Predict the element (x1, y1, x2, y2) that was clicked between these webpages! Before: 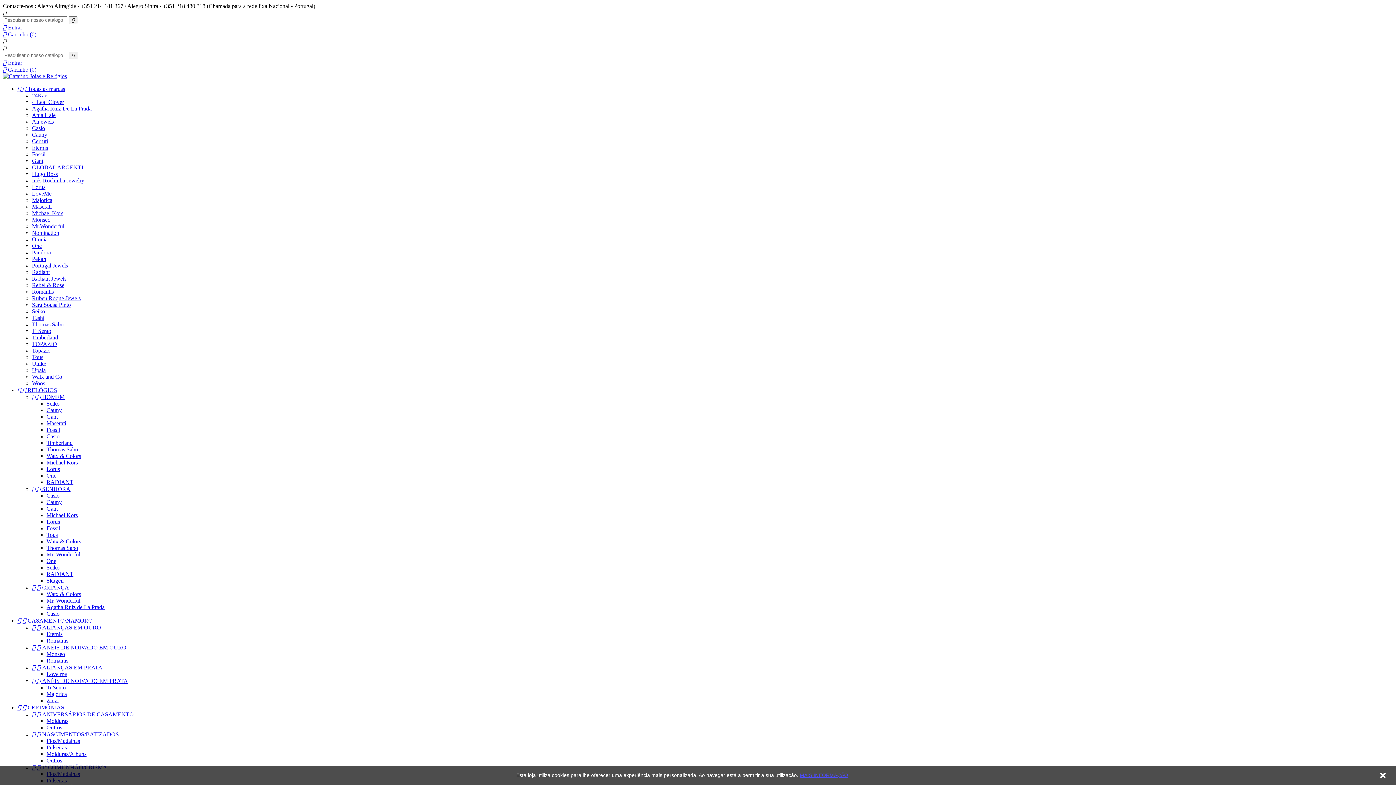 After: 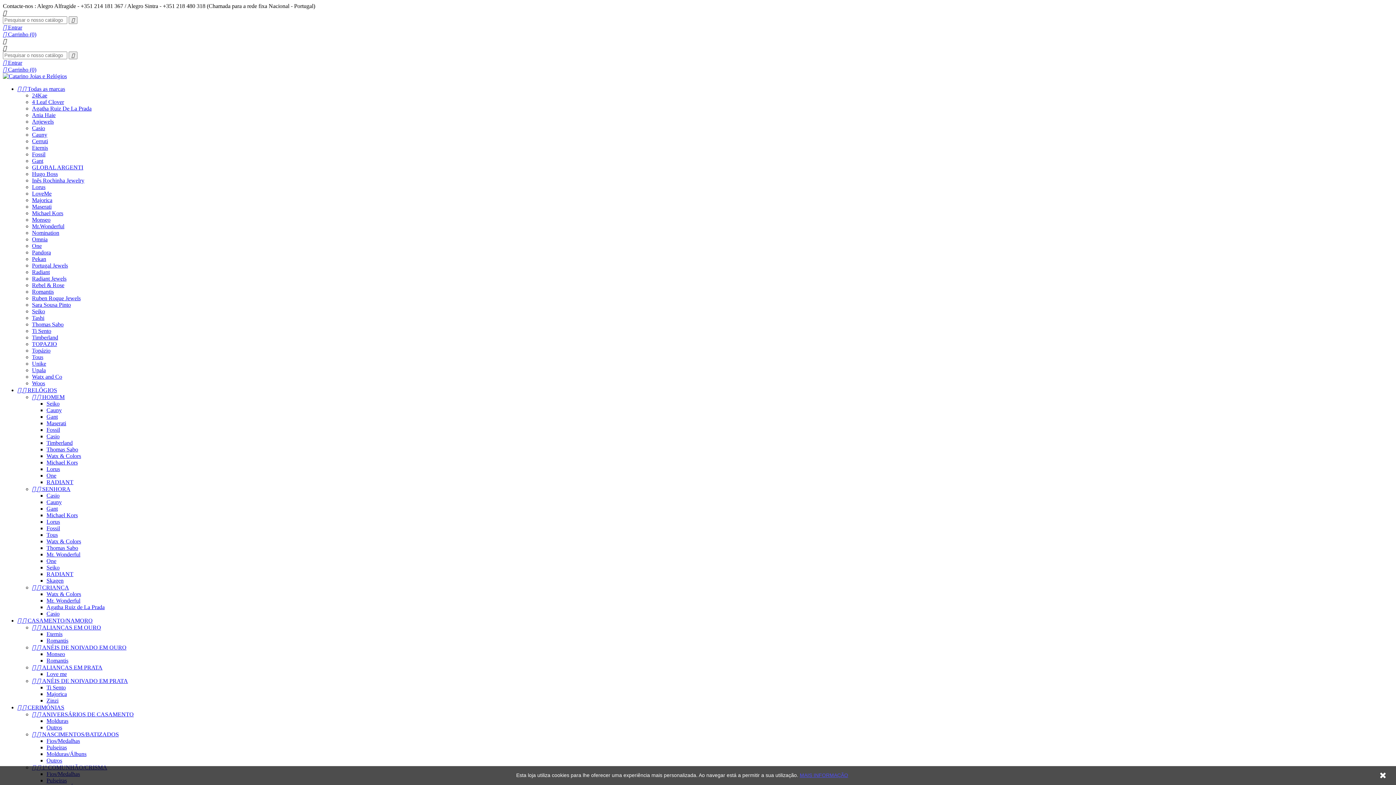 Action: label: Nomination bbox: (32, 229, 59, 236)